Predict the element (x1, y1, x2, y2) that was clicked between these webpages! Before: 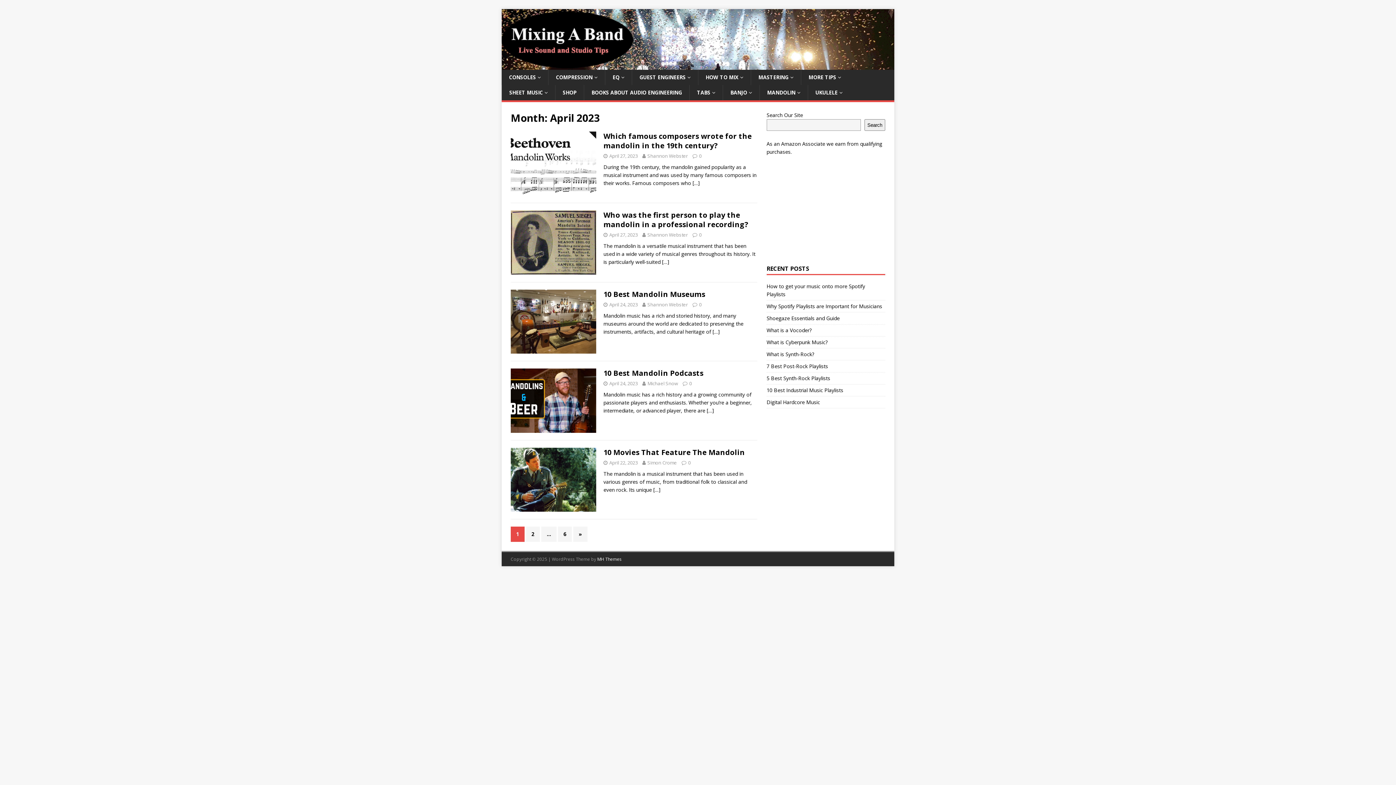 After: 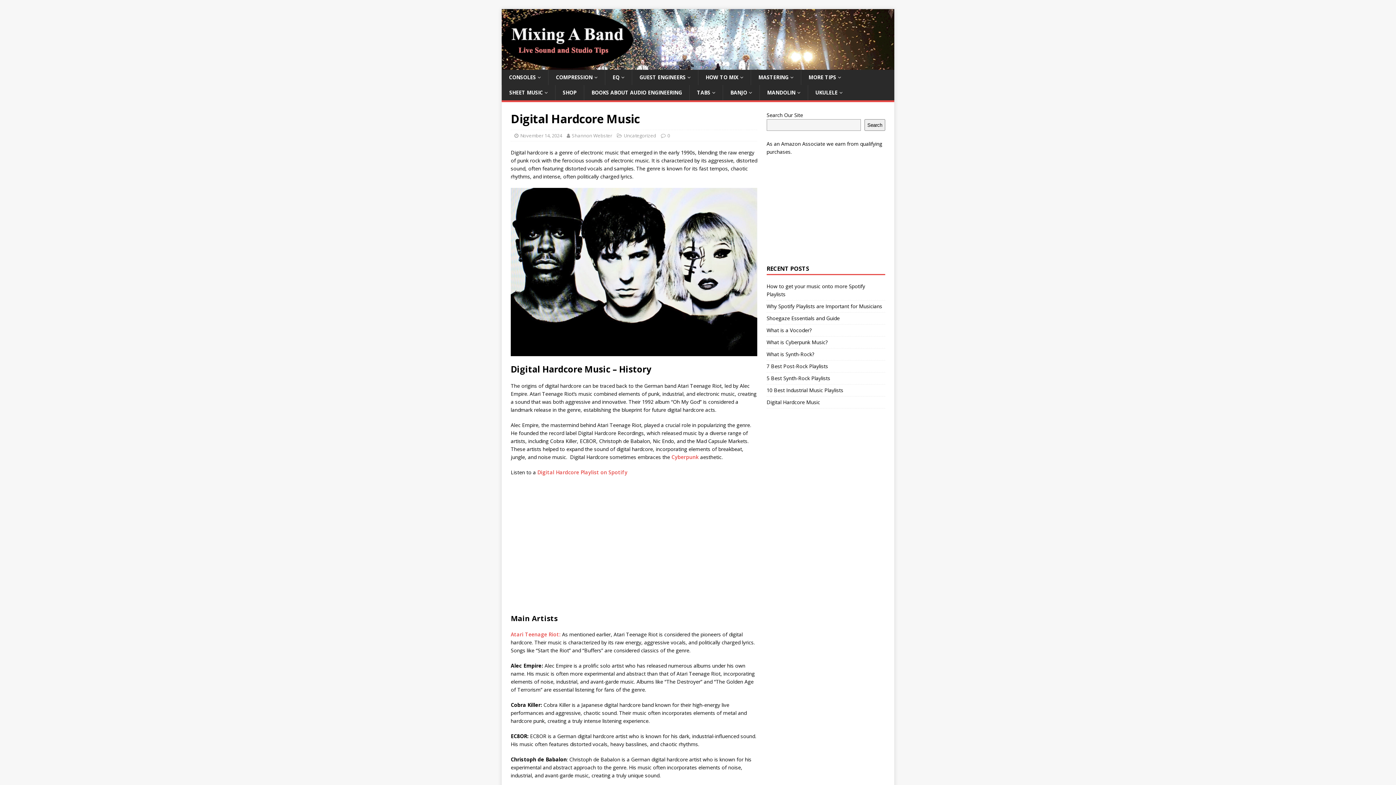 Action: label: Digital Hardcore Music bbox: (766, 398, 820, 405)